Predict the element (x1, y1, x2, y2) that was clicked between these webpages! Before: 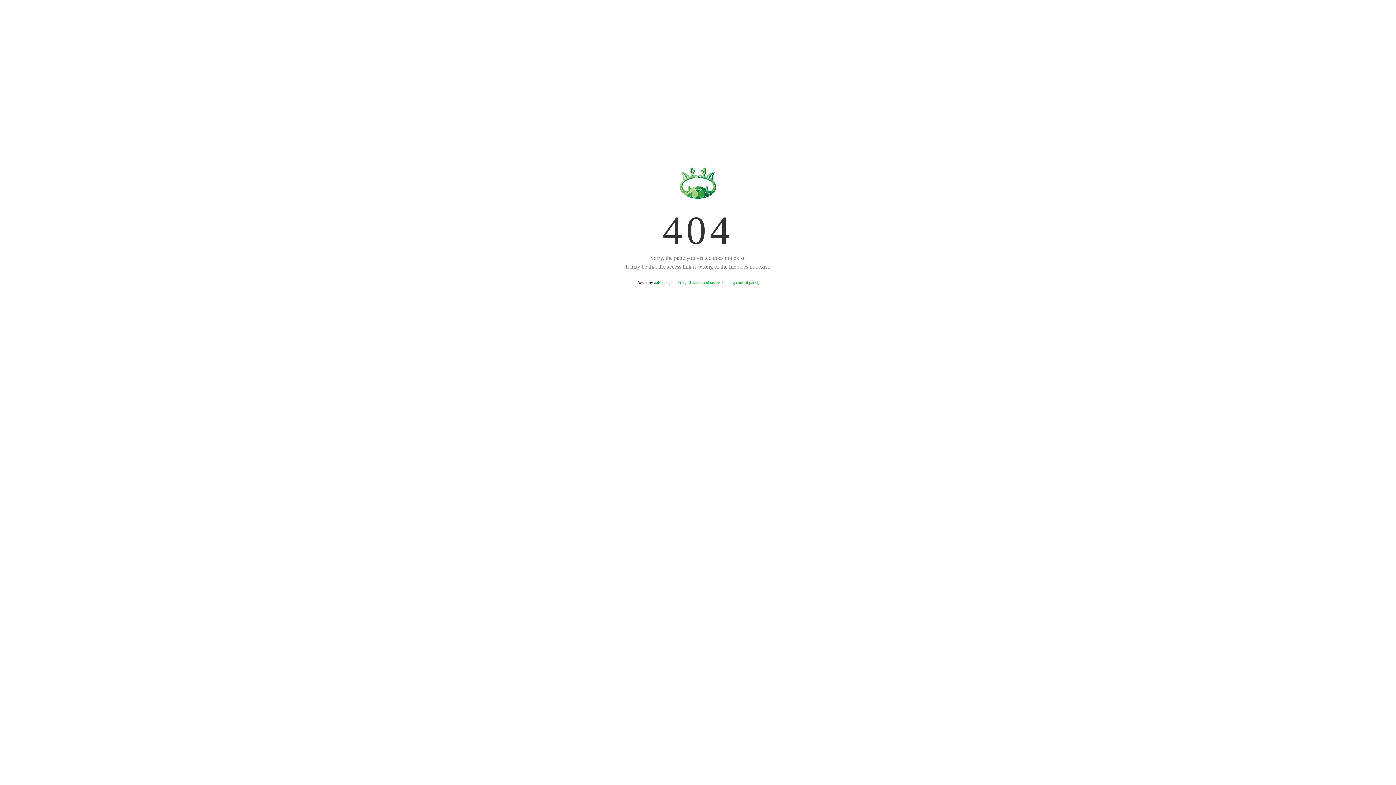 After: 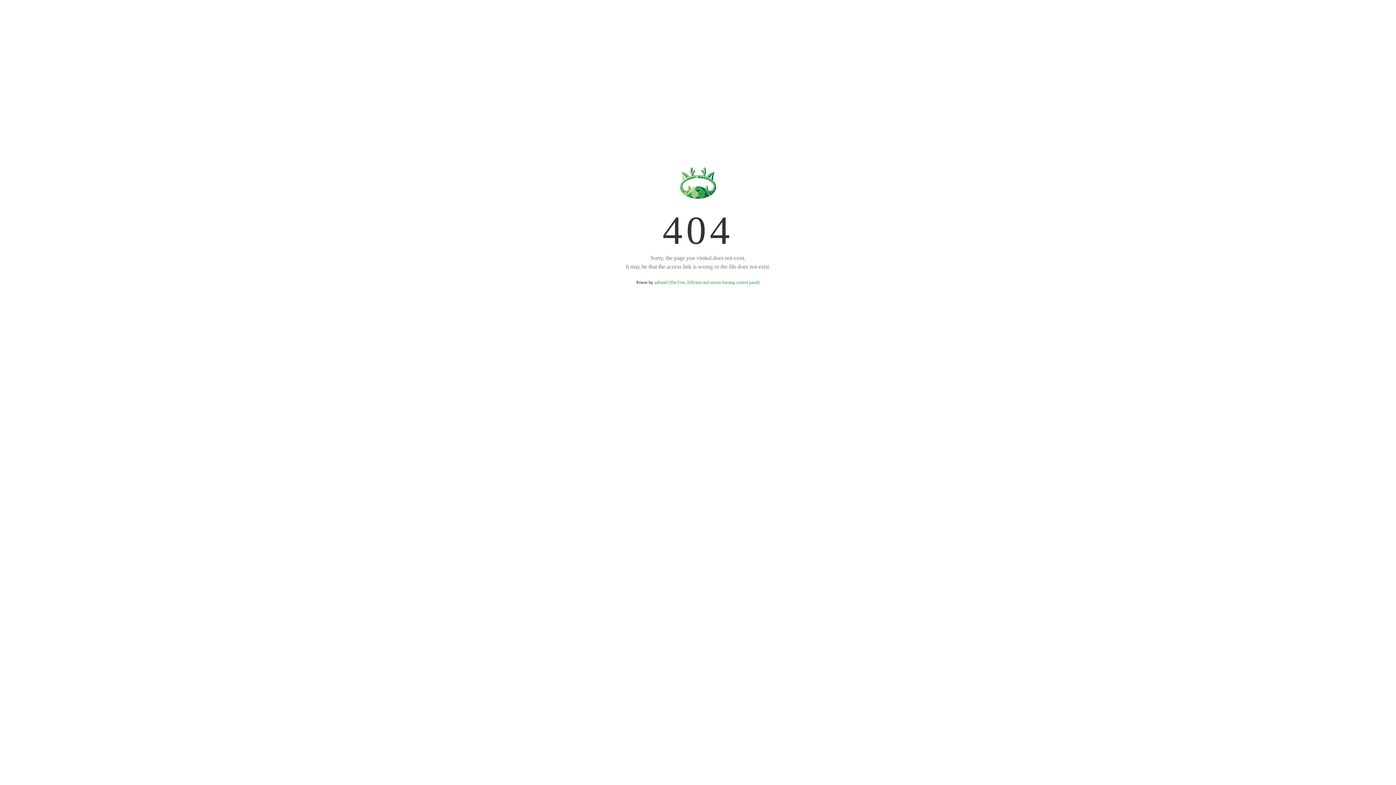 Action: label: aaPanel (The Free, Efficient and secure hosting control panel) bbox: (654, 280, 759, 285)